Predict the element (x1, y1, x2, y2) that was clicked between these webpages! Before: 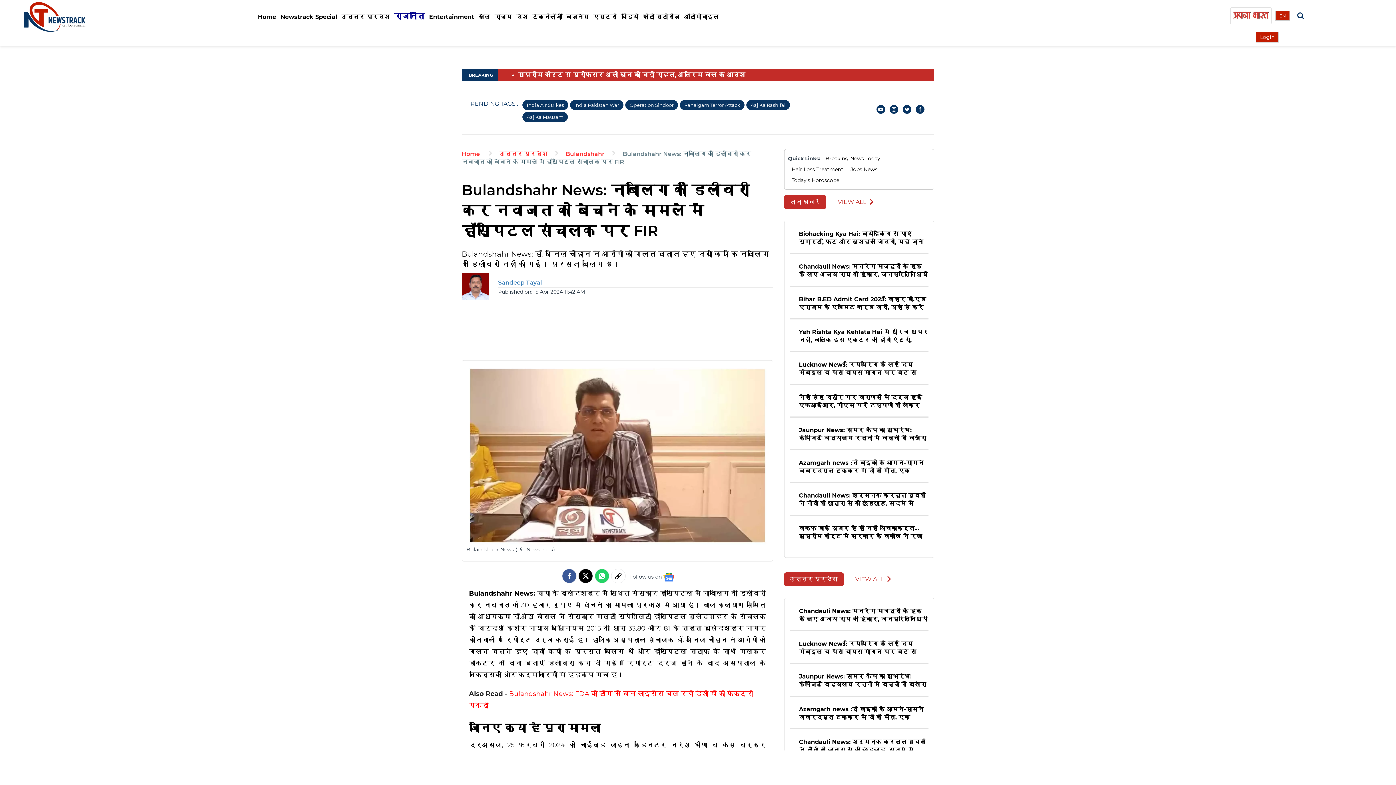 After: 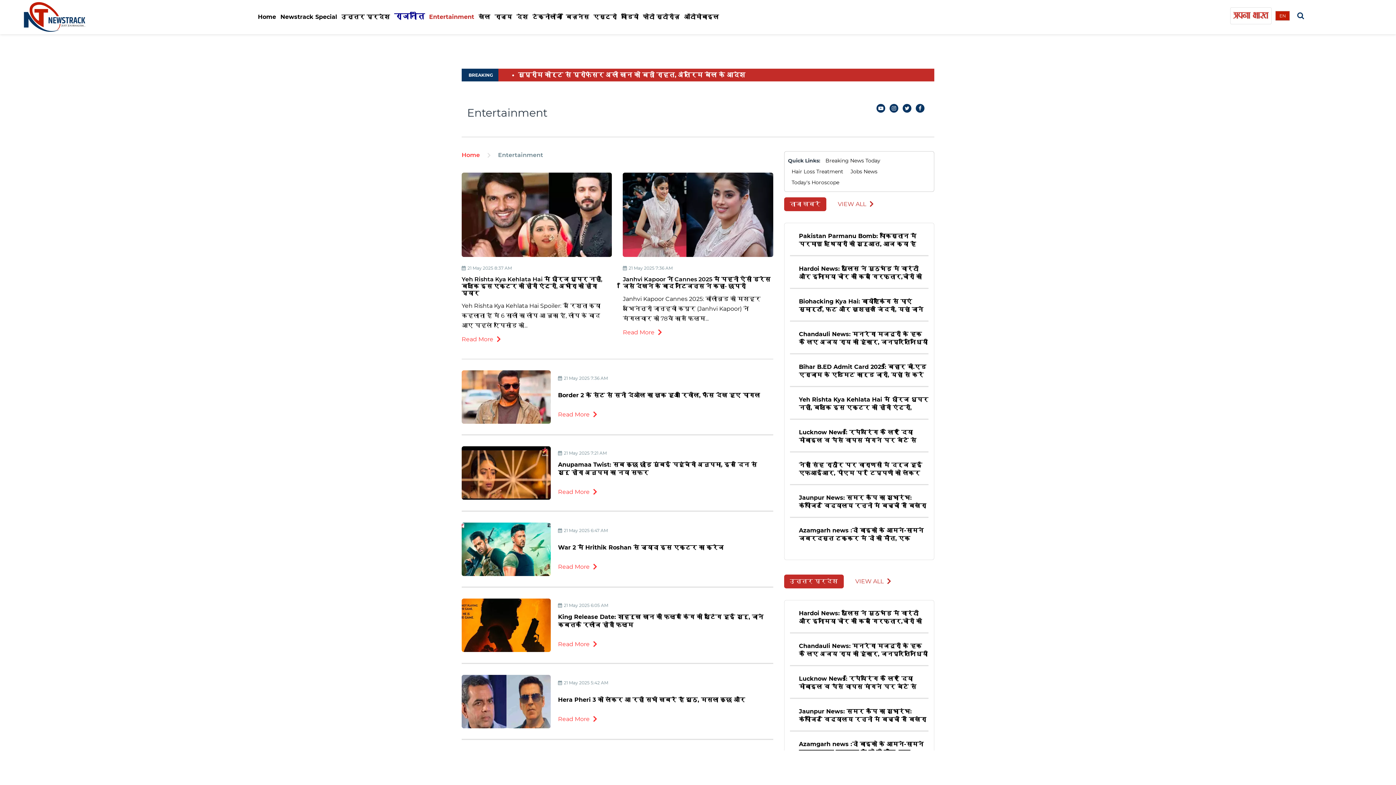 Action: label: Entertainment bbox: (427, 2, 476, 32)